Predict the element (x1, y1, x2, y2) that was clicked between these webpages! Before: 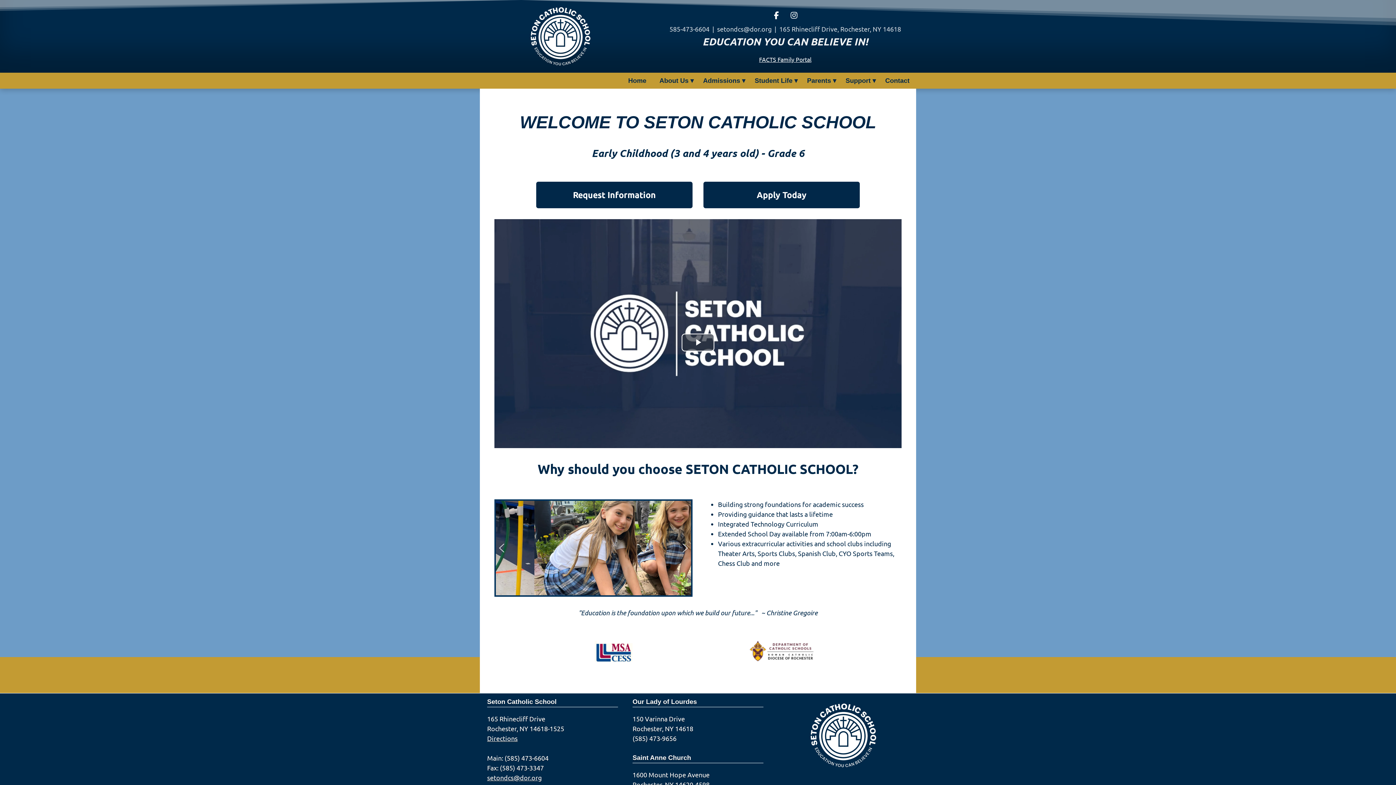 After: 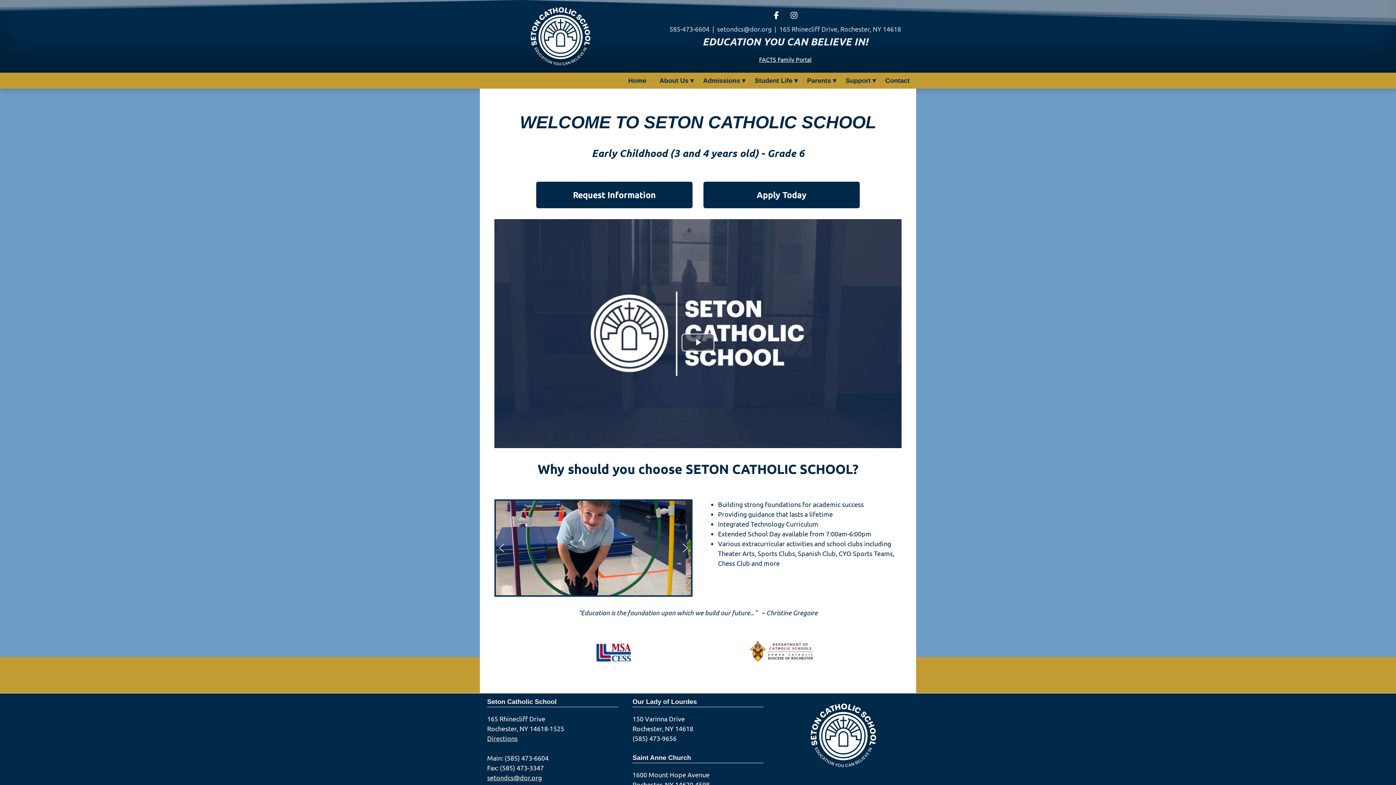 Action: label: setondcs@dor.org bbox: (487, 774, 541, 781)